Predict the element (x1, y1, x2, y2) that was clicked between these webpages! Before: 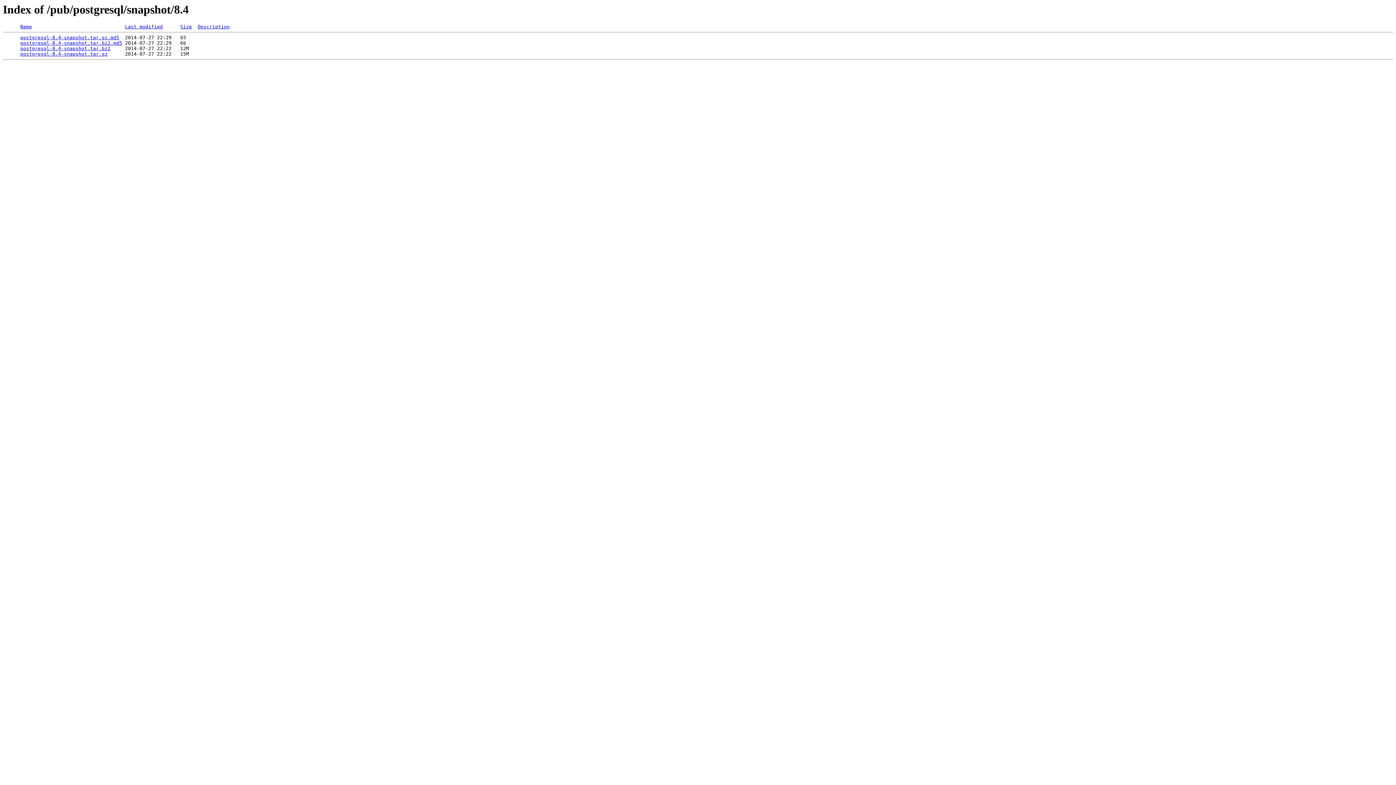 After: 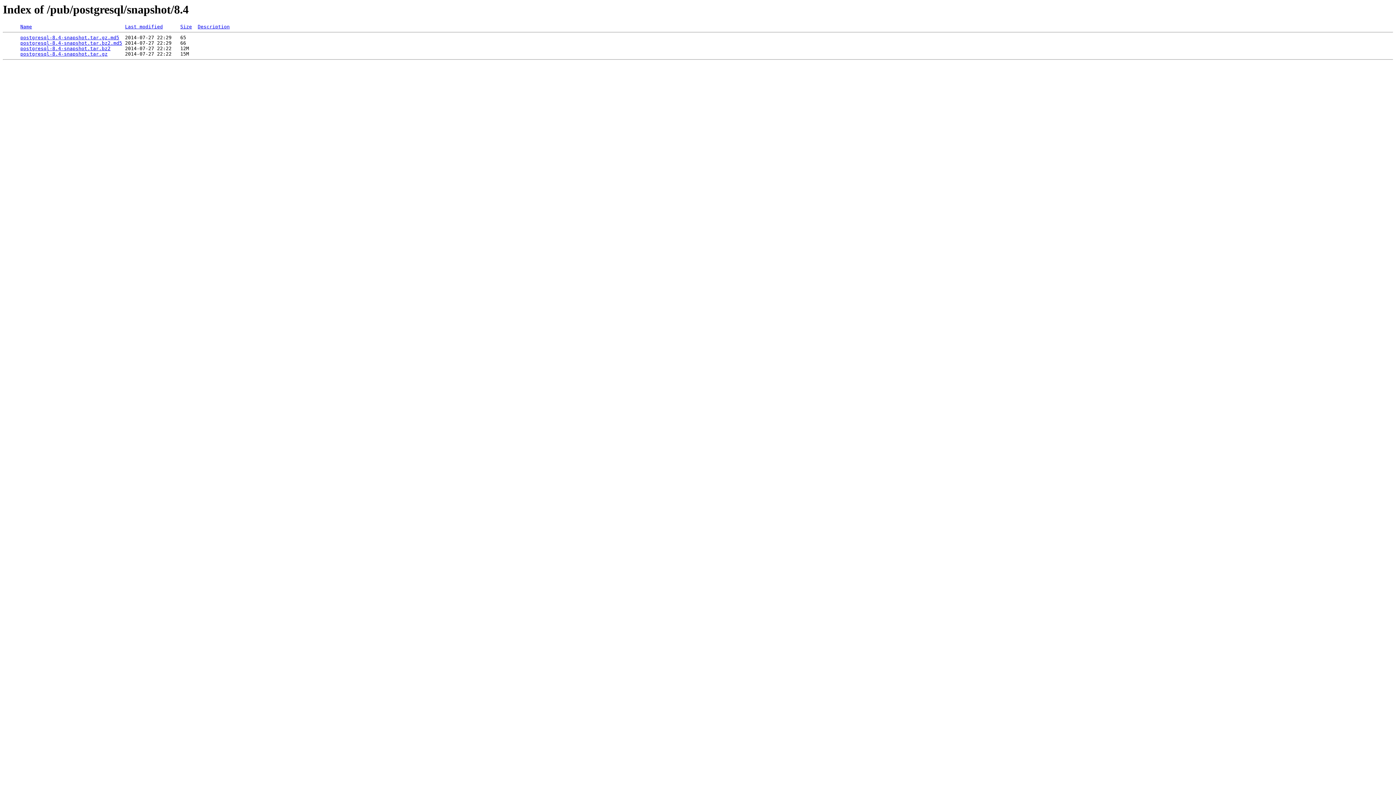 Action: label: postgresql-8.4-snapshot.tar.bz2.md5 bbox: (20, 40, 122, 45)